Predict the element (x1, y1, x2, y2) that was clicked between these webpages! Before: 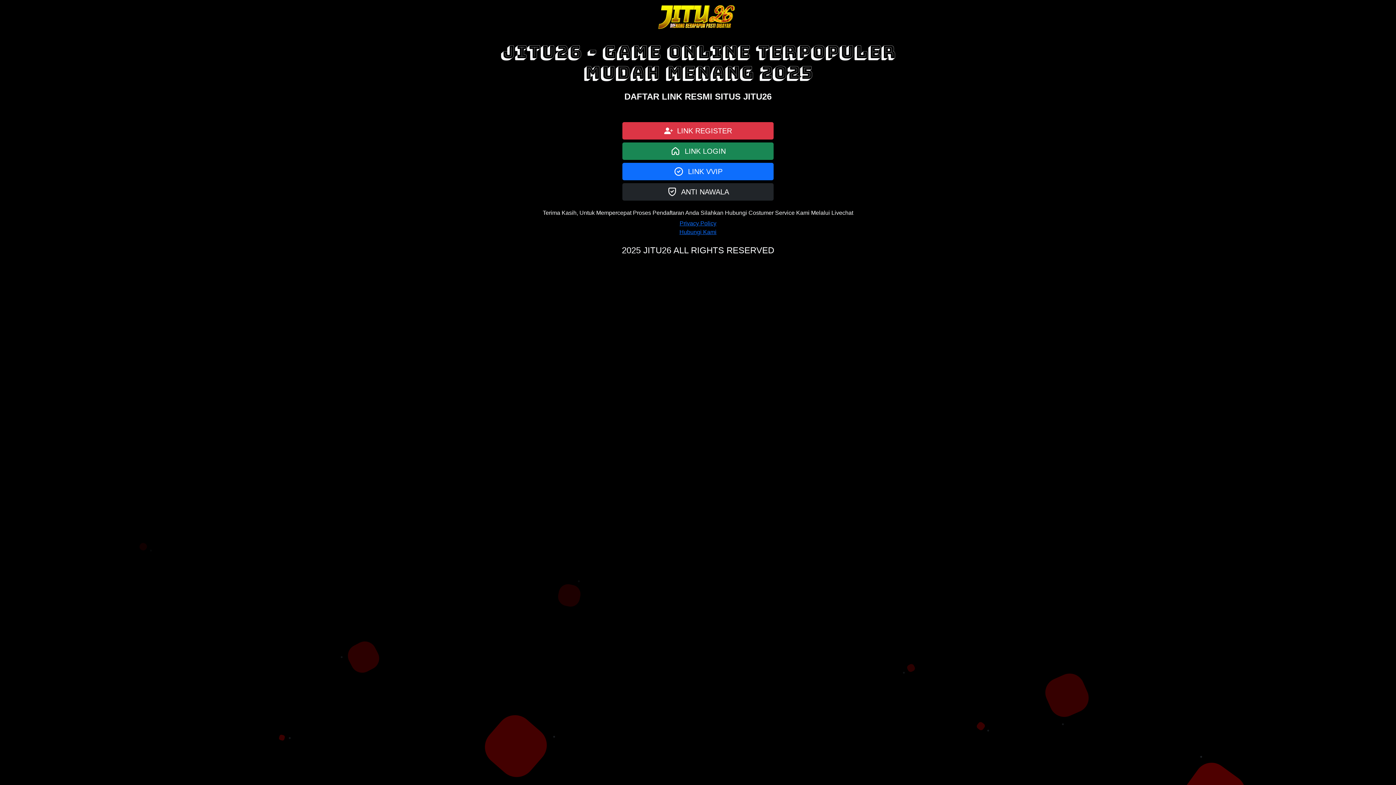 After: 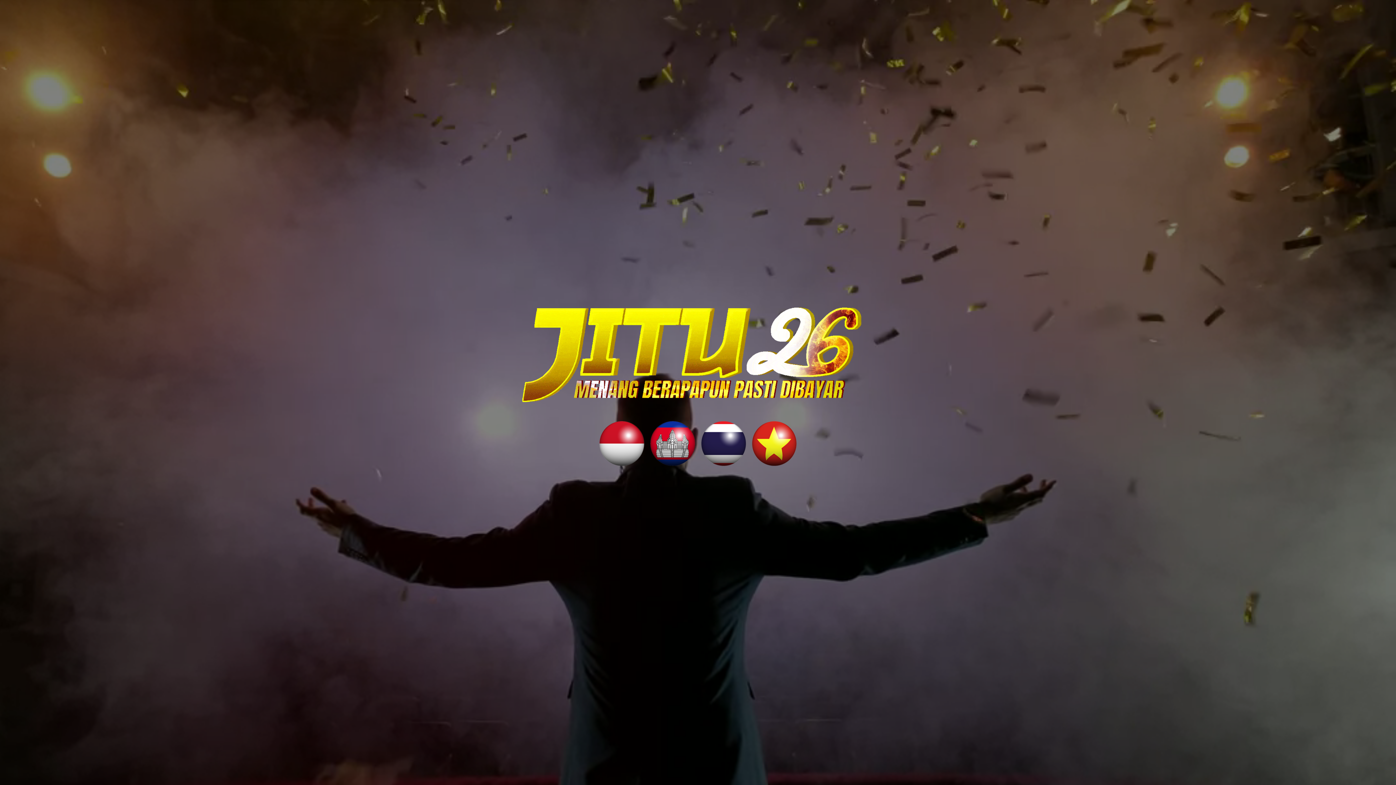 Action: label:   ANTI NAWALA bbox: (622, 183, 773, 200)